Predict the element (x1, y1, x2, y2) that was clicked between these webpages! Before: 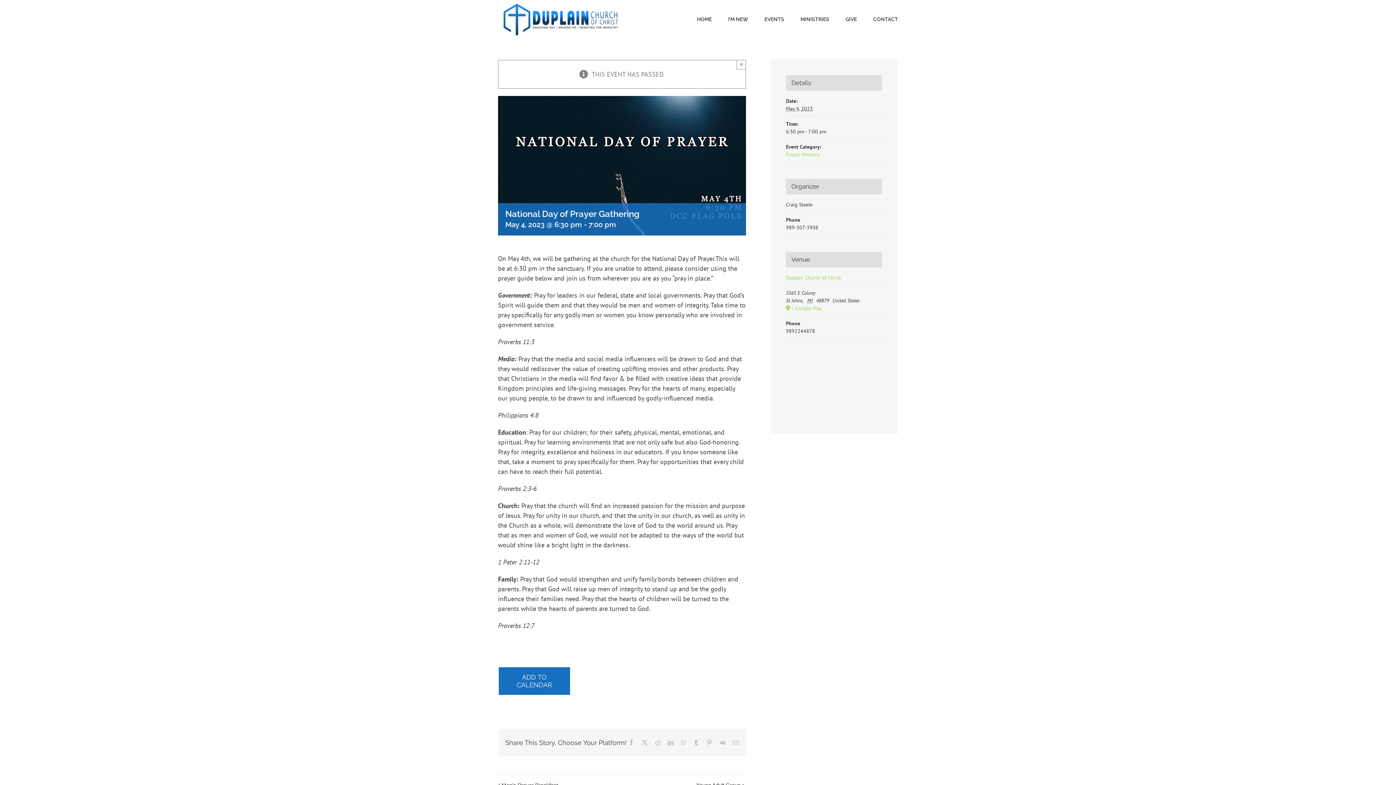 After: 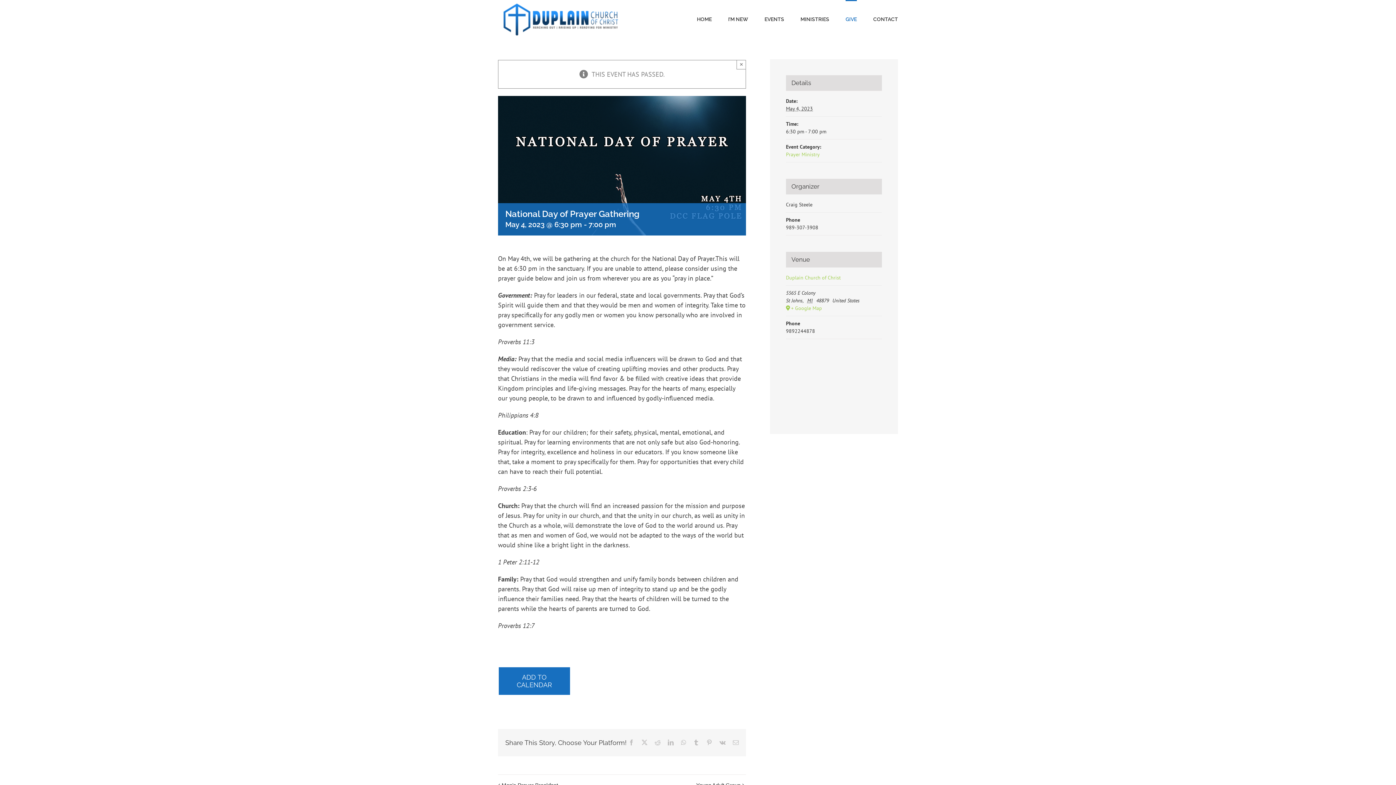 Action: bbox: (845, 0, 857, 37) label: GIVE